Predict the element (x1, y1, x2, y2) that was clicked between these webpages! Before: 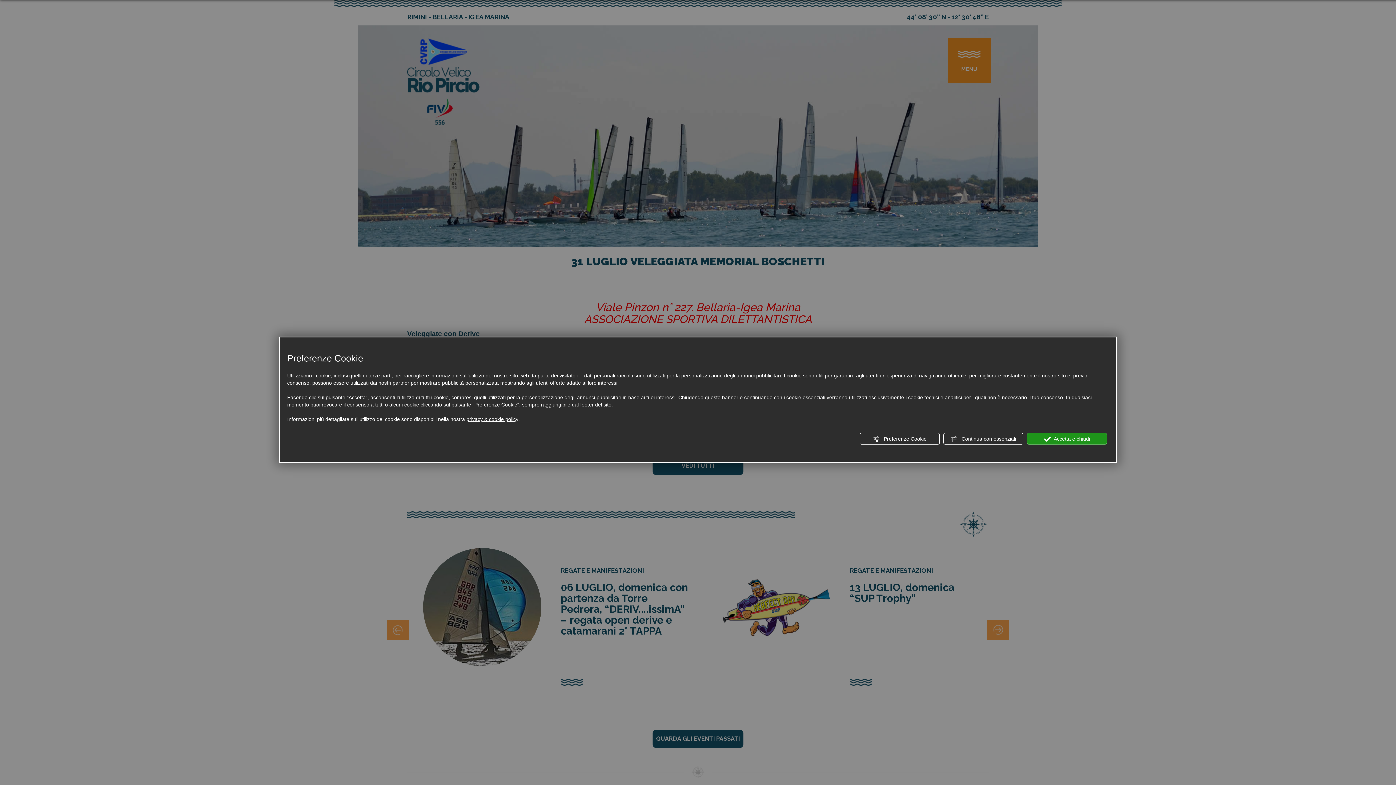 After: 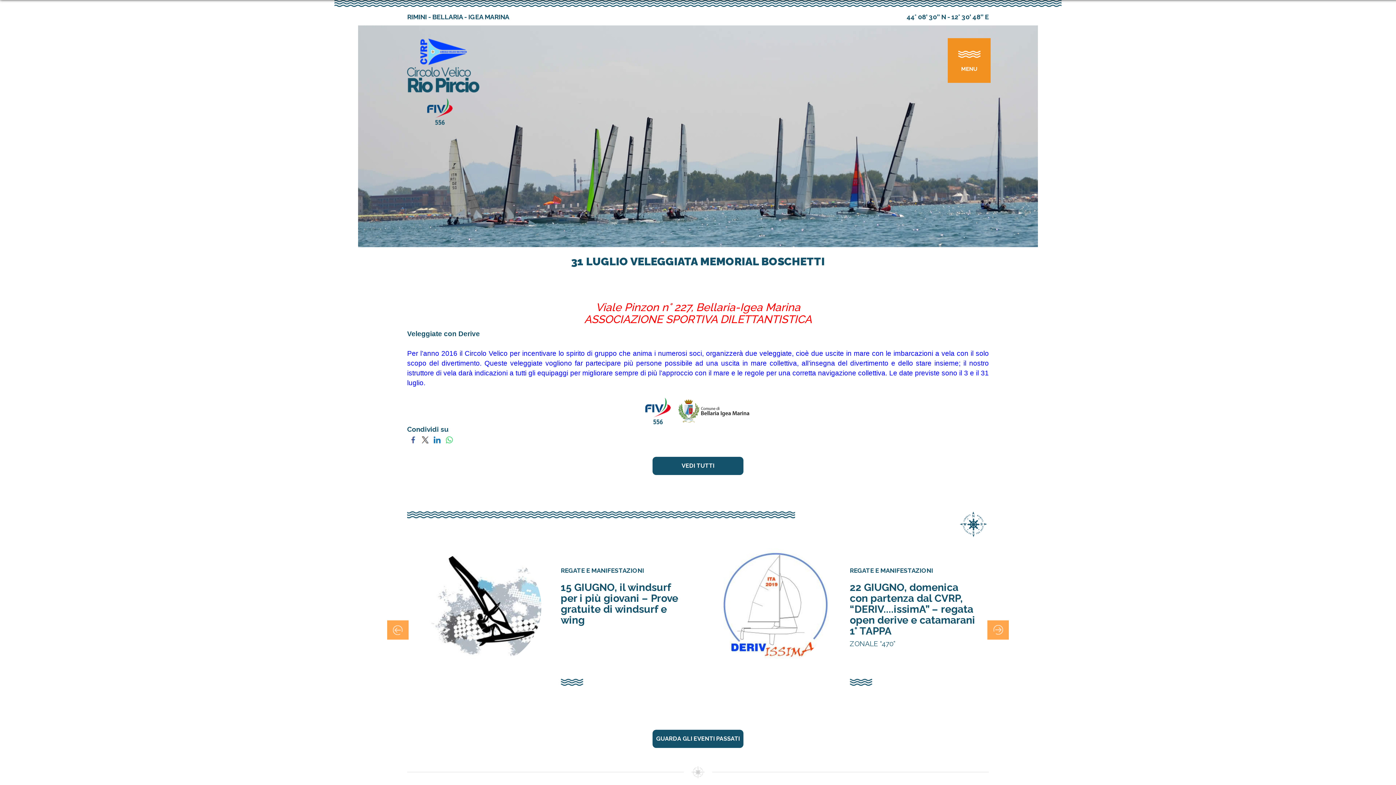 Action: bbox: (943, 433, 1023, 444) label:  Continua con essenziali